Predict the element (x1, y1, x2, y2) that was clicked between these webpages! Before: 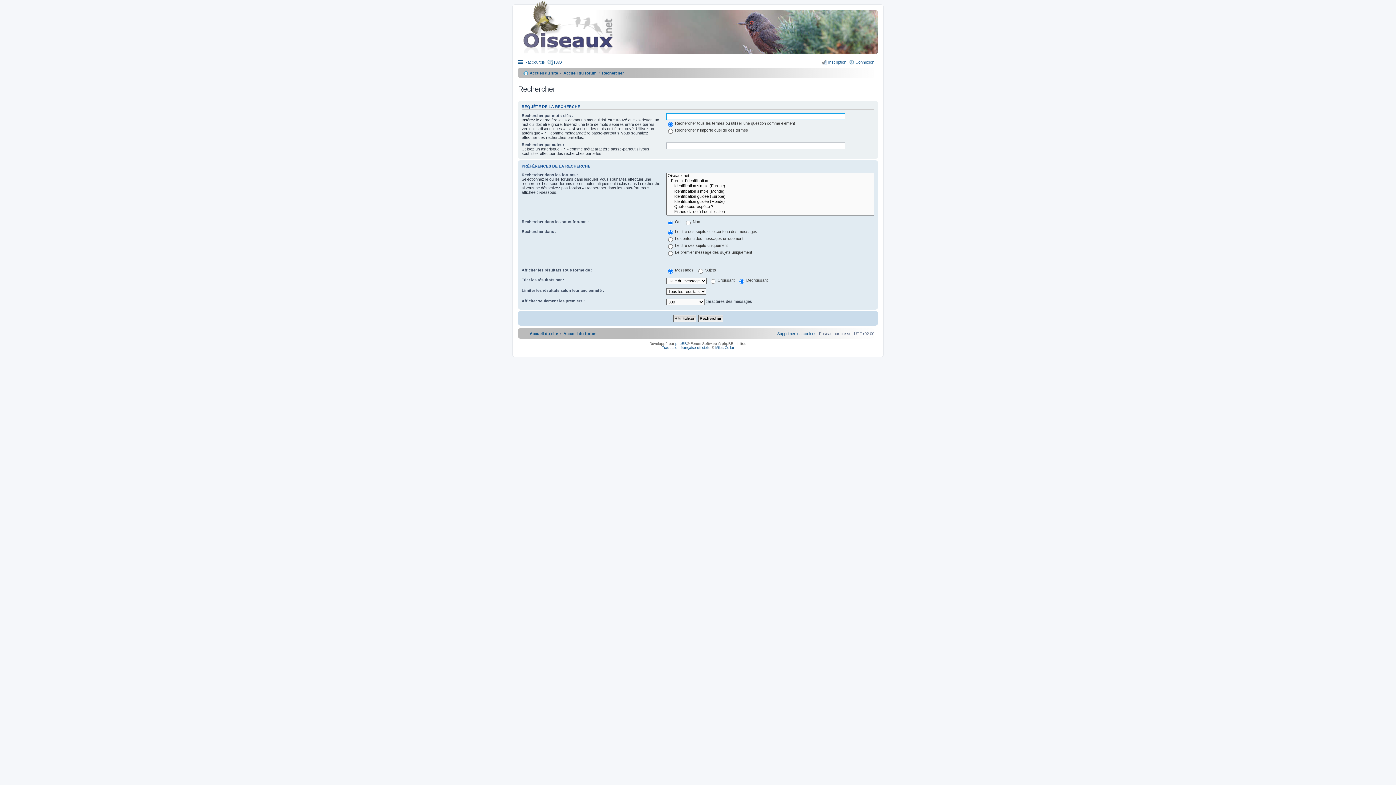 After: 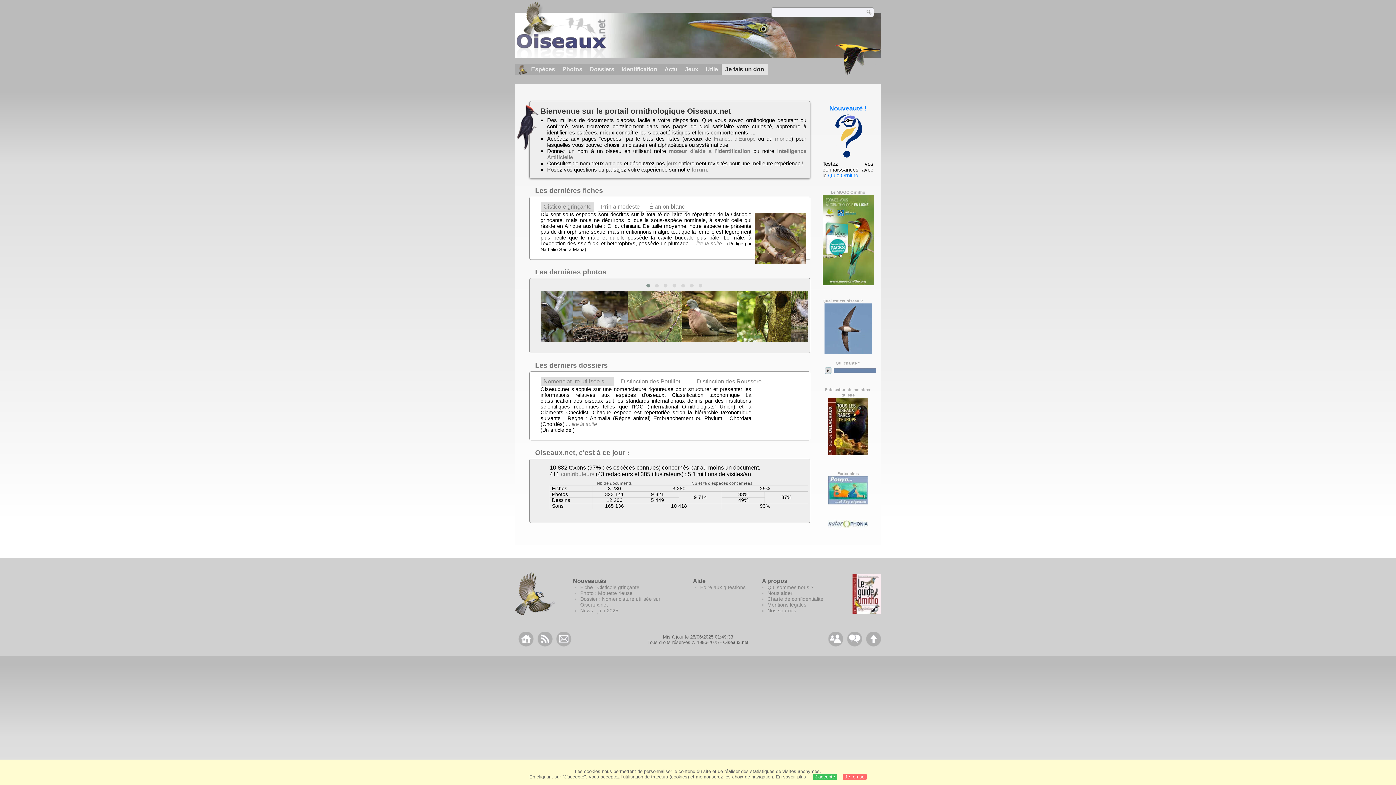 Action: bbox: (520, 1, 601, 54)